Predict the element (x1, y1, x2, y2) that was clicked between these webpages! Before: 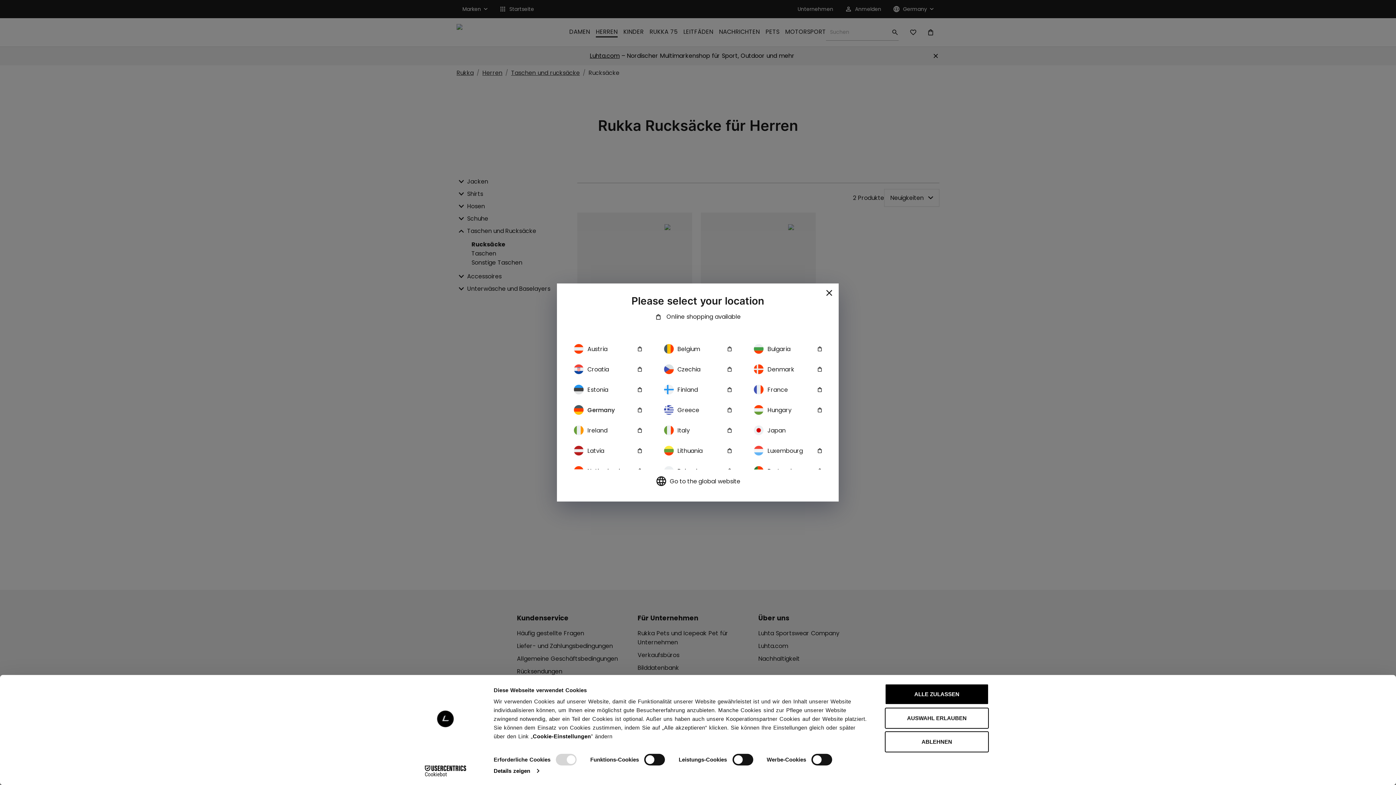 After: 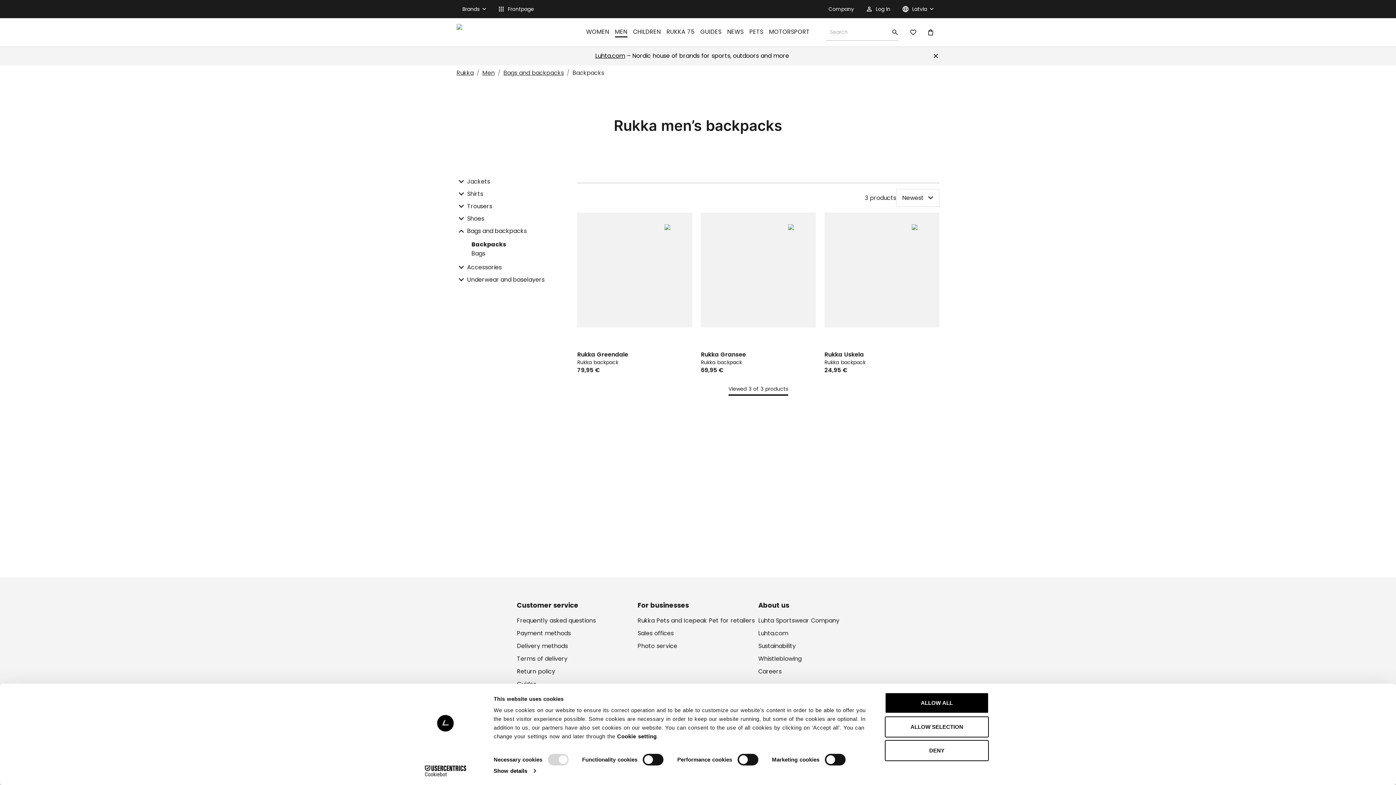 Action: label: Latvia bbox: (568, 440, 647, 461)